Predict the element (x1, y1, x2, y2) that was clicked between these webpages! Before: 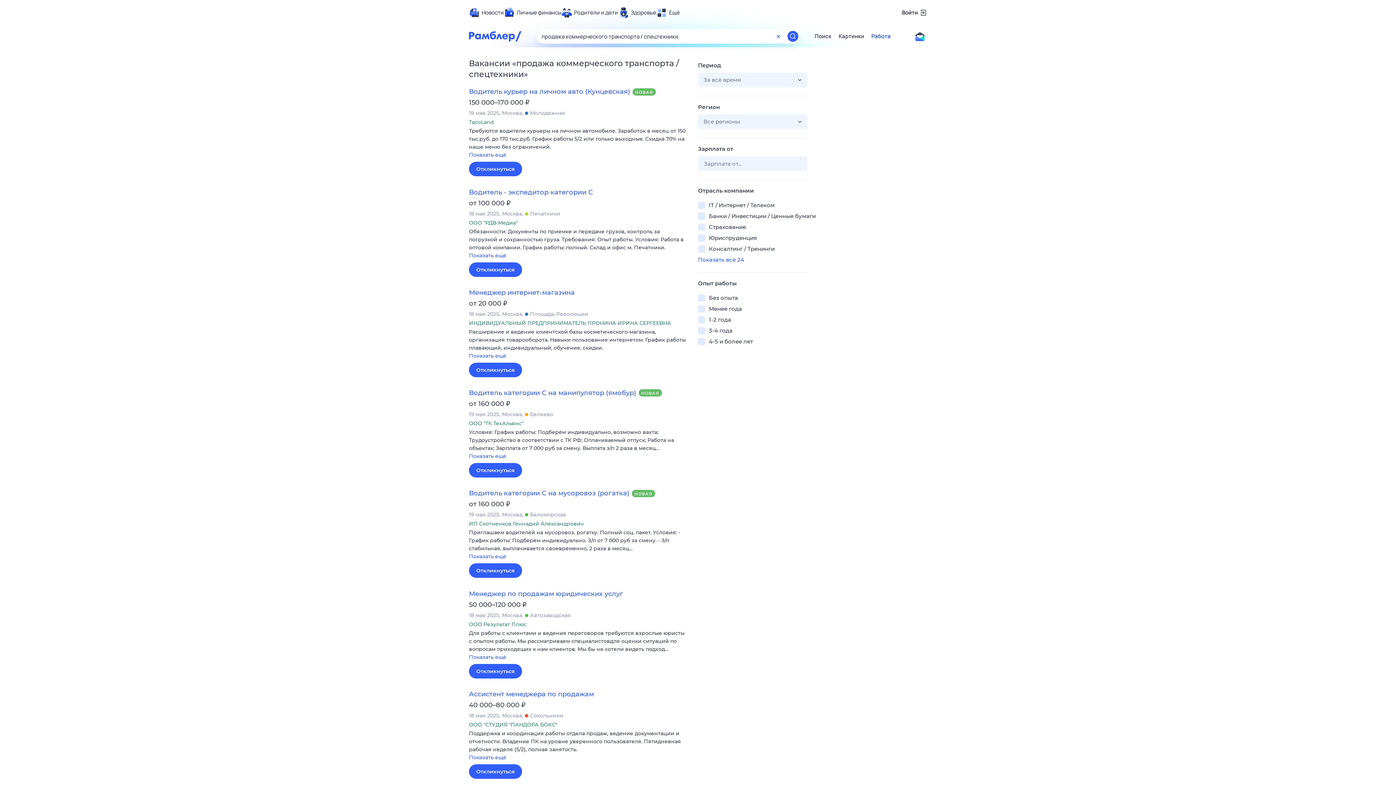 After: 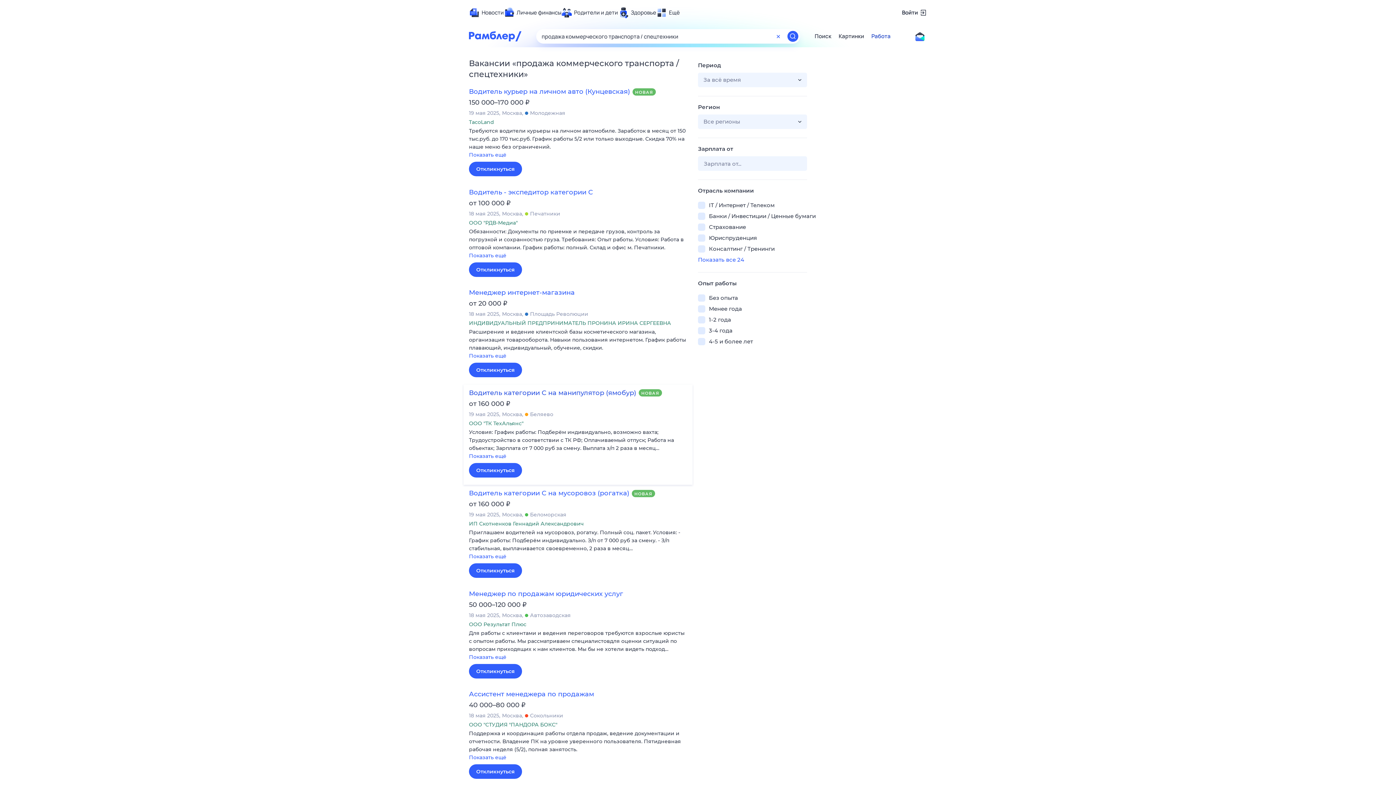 Action: bbox: (469, 389, 636, 397) label: Водитель категории С на манипулятор (ямобур)